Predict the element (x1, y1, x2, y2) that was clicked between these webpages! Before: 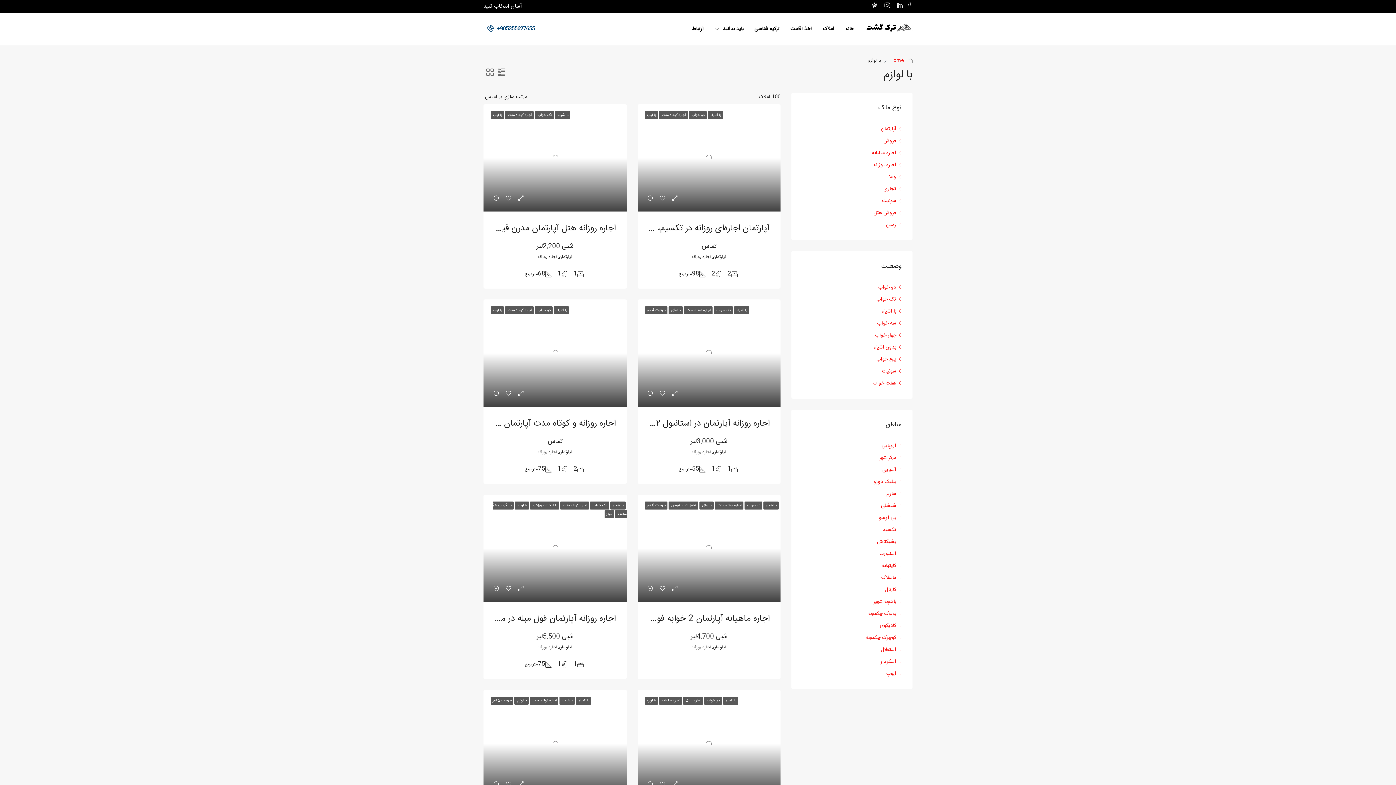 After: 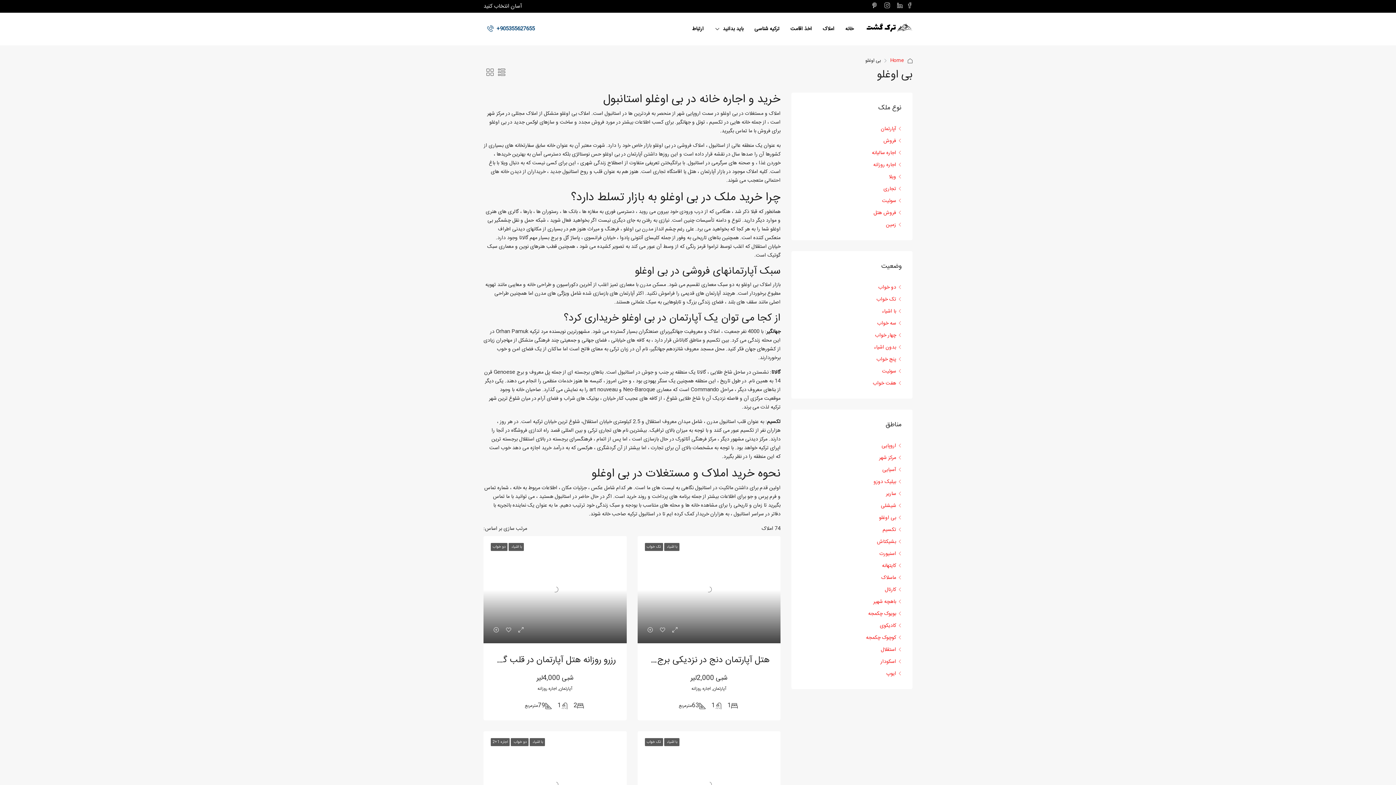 Action: bbox: (879, 513, 901, 522) label: بی اوغلو